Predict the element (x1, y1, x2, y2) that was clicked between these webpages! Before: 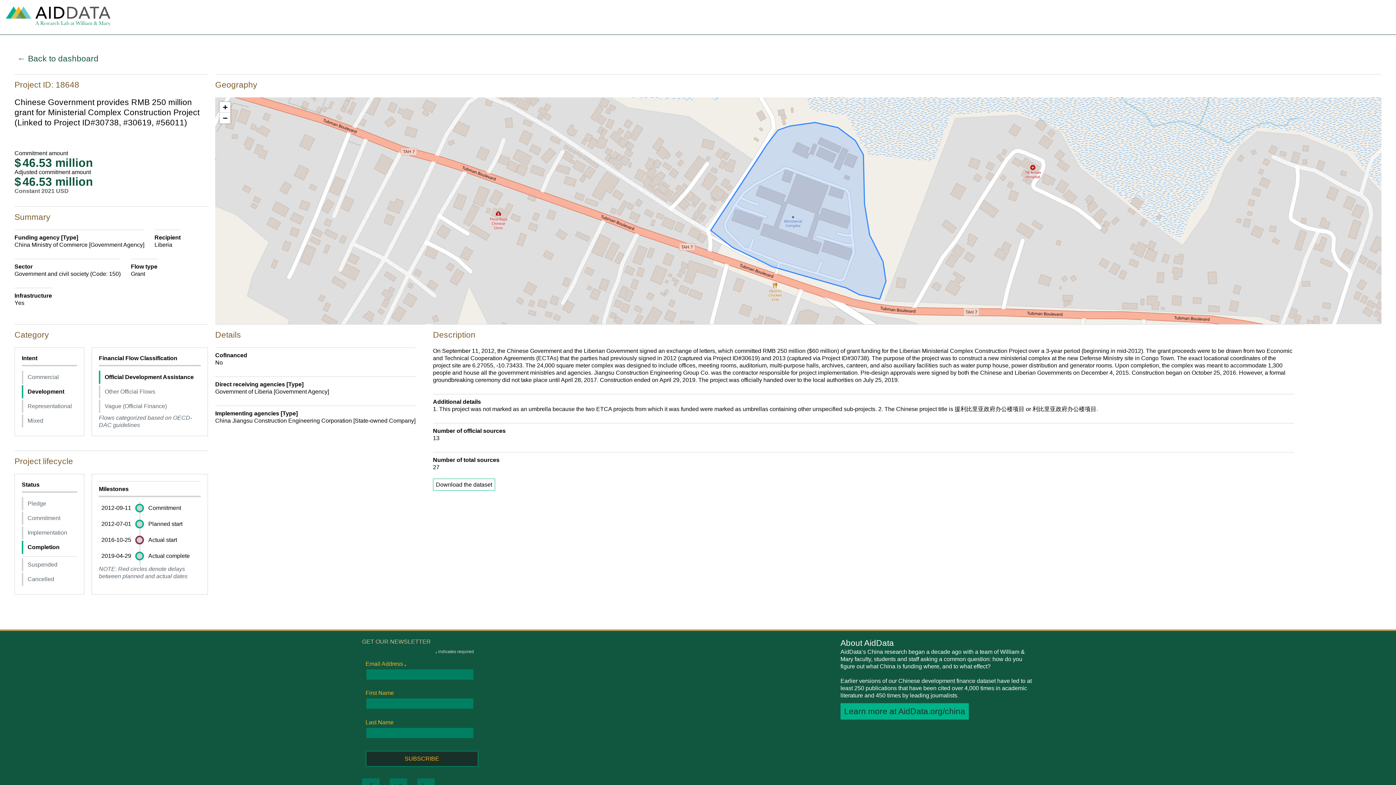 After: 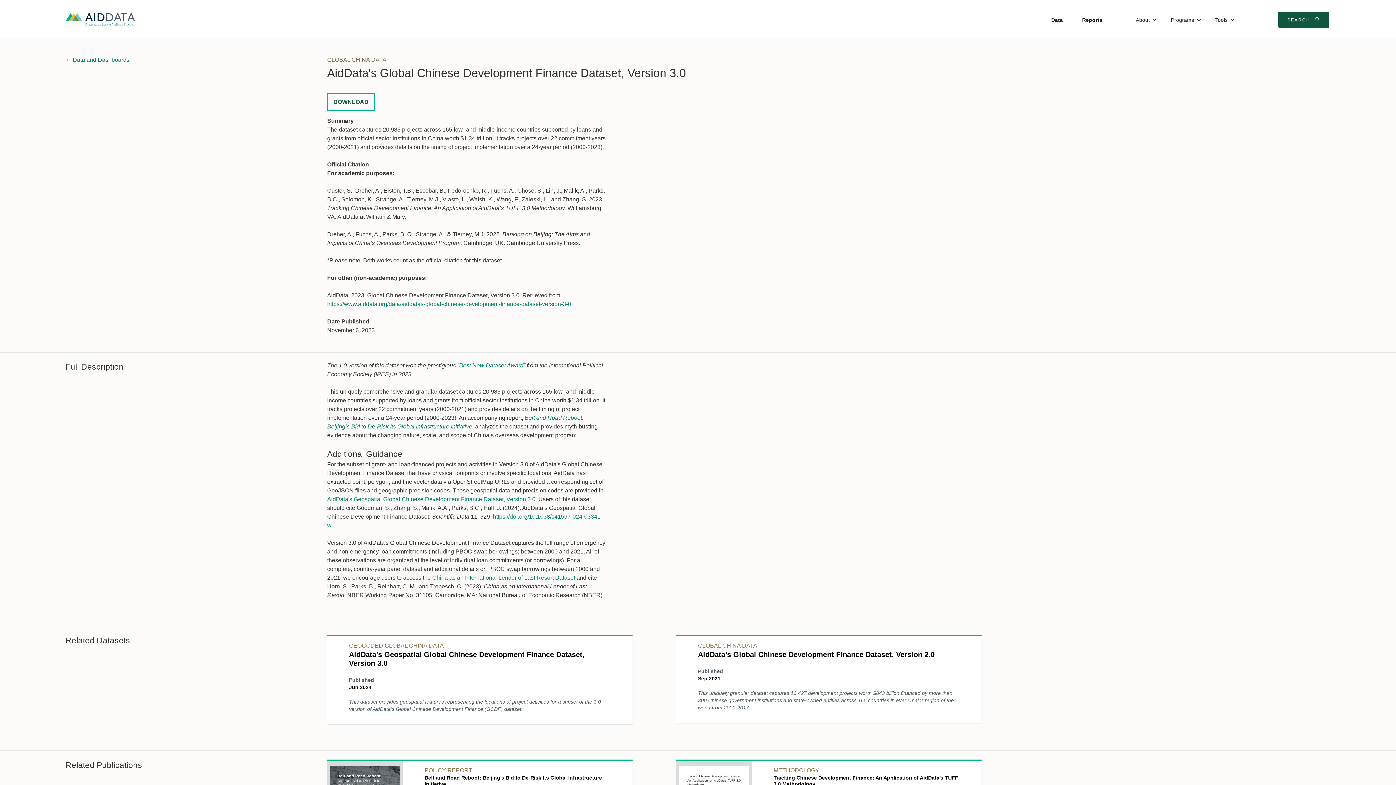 Action: label: Download the dataset bbox: (433, 478, 495, 490)